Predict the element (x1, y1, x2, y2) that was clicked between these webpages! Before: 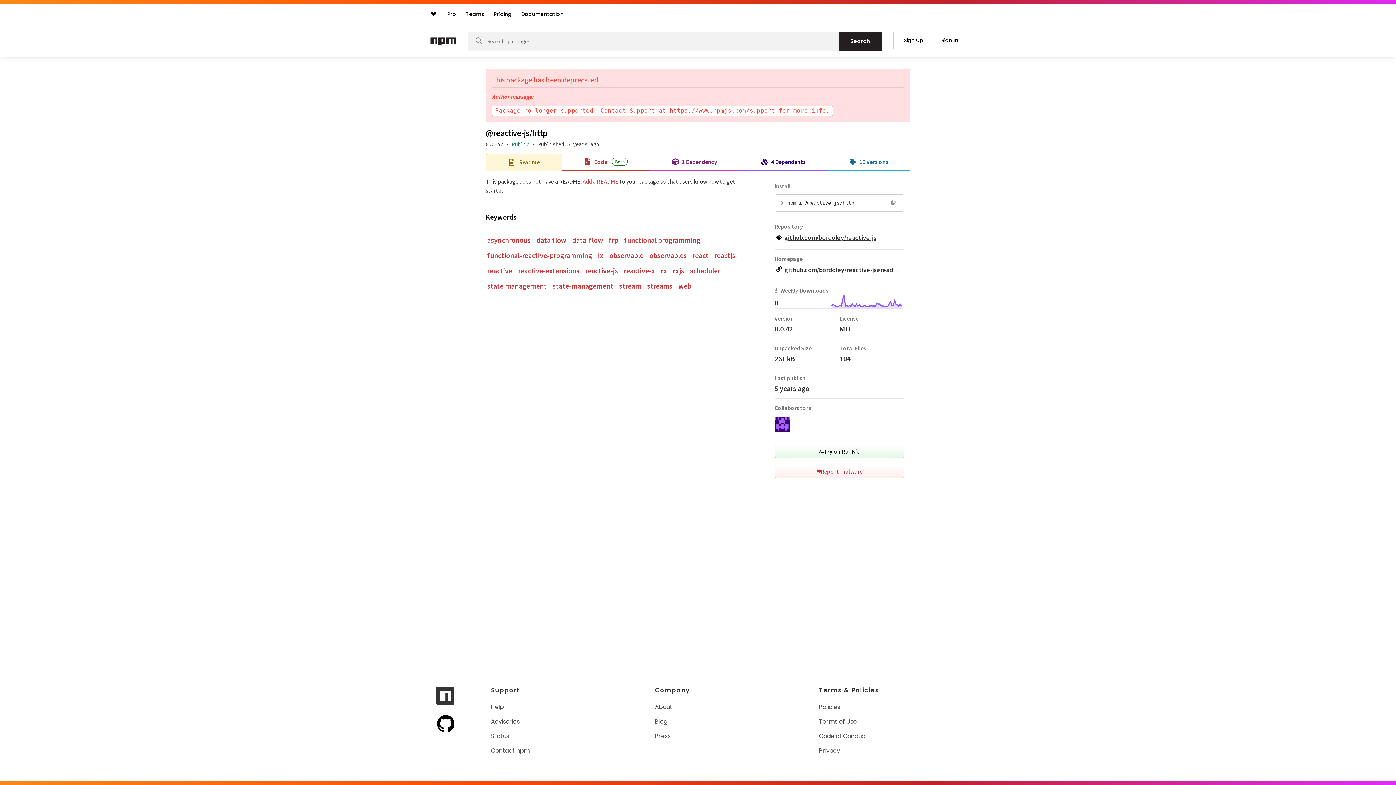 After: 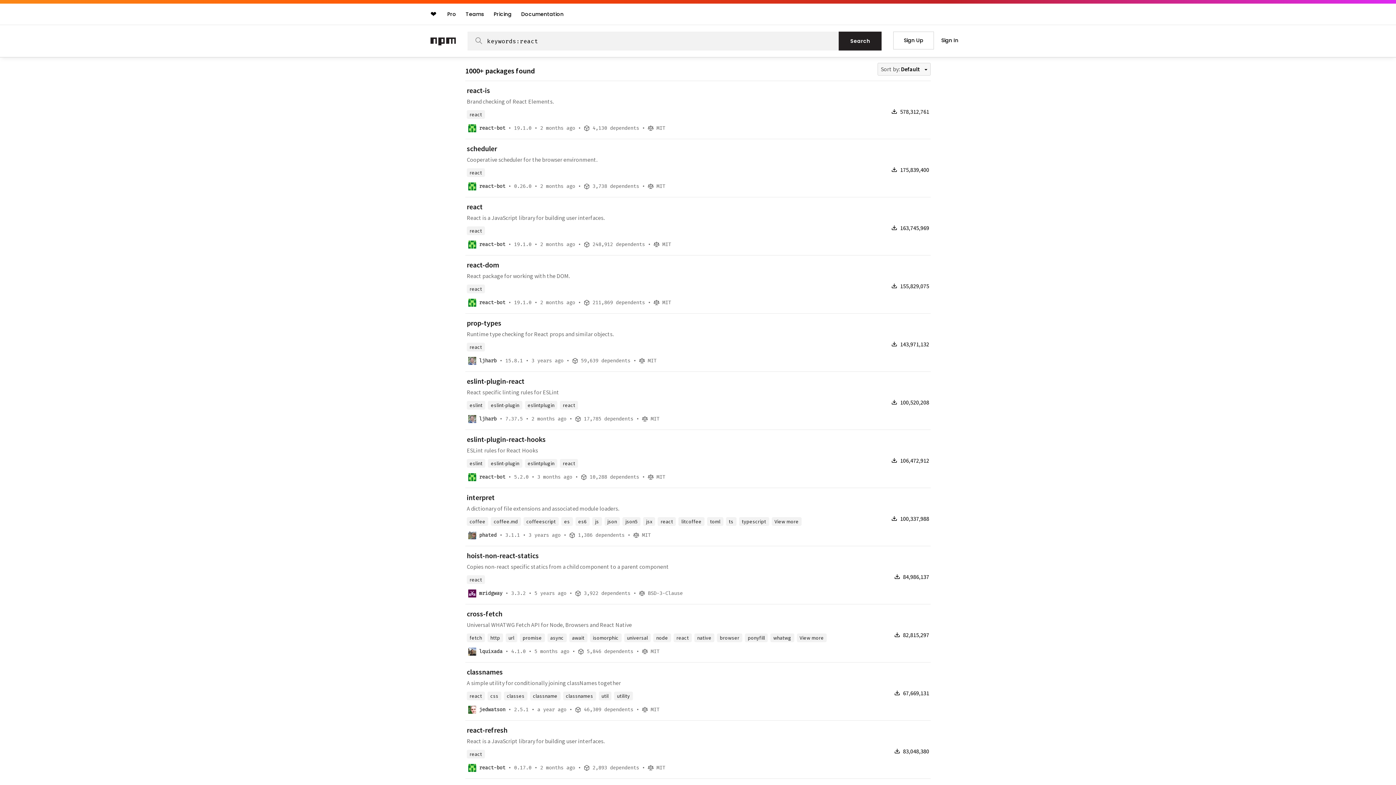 Action: label: react bbox: (692, 249, 708, 261)